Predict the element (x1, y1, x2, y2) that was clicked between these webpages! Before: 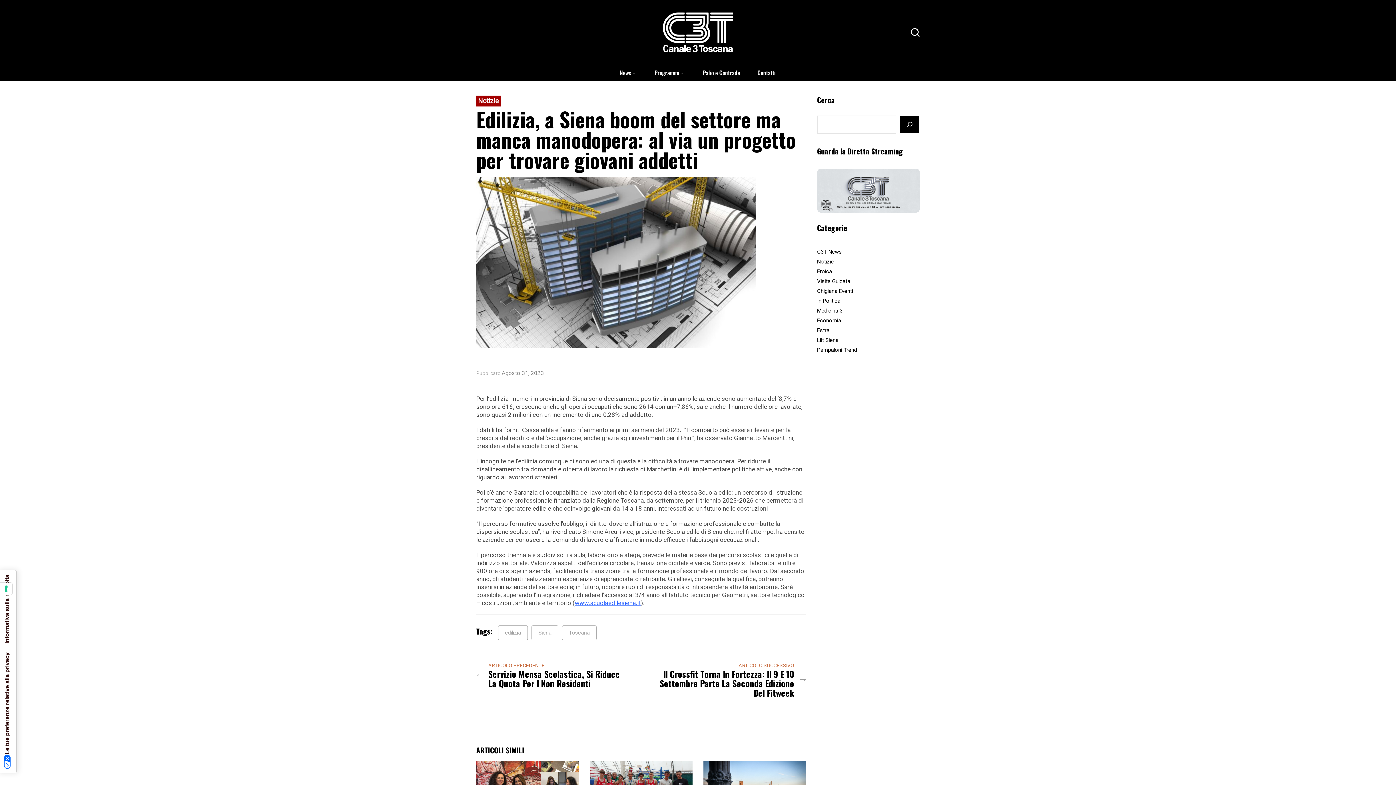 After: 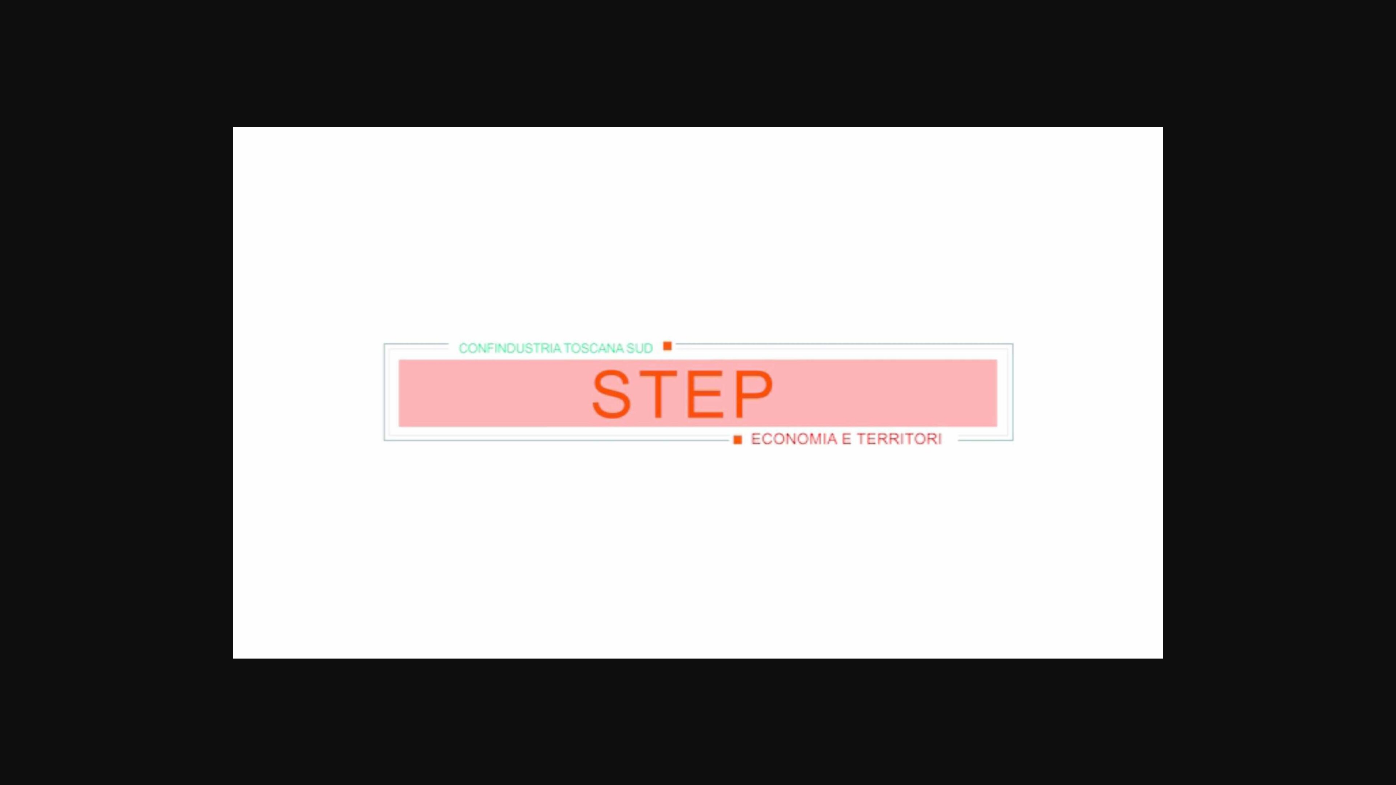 Action: label: Economia bbox: (817, 315, 920, 325)